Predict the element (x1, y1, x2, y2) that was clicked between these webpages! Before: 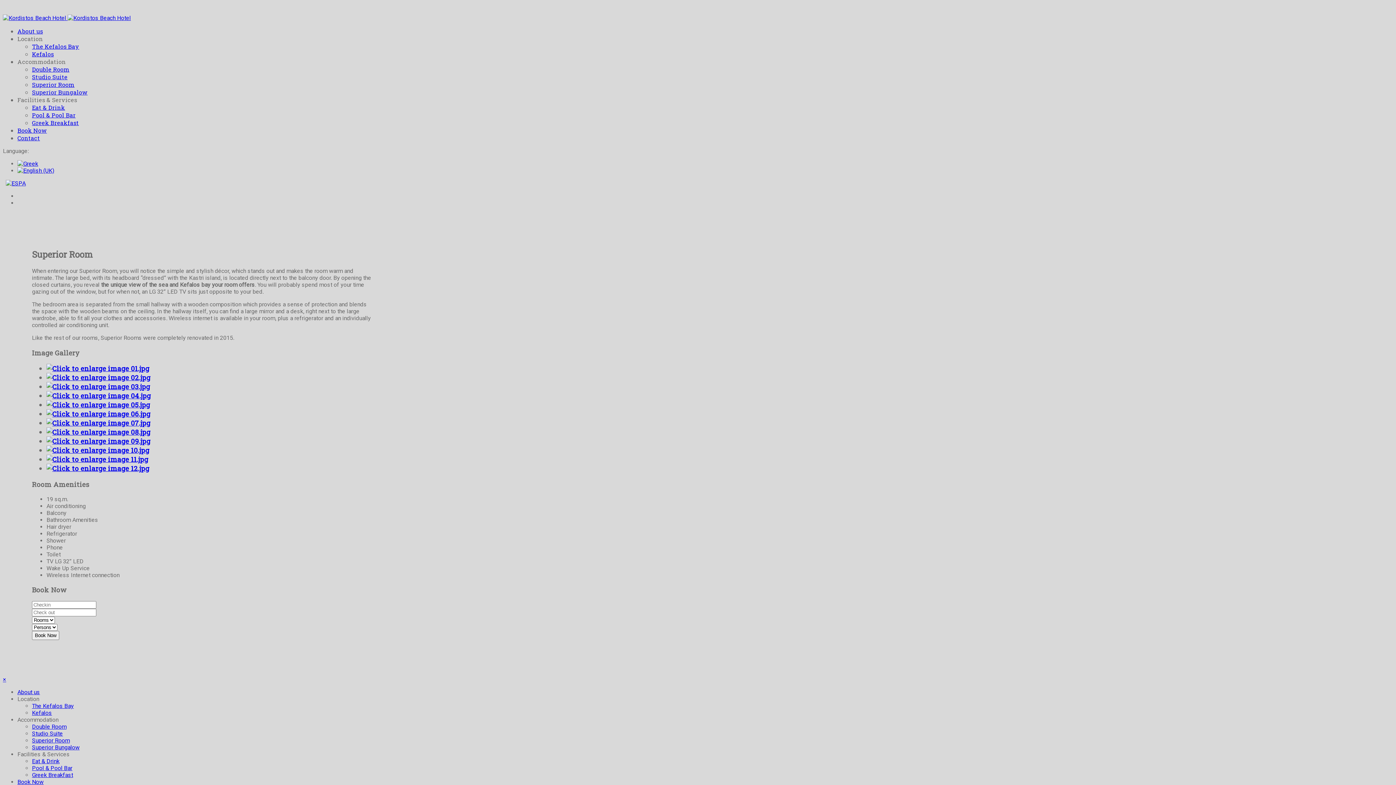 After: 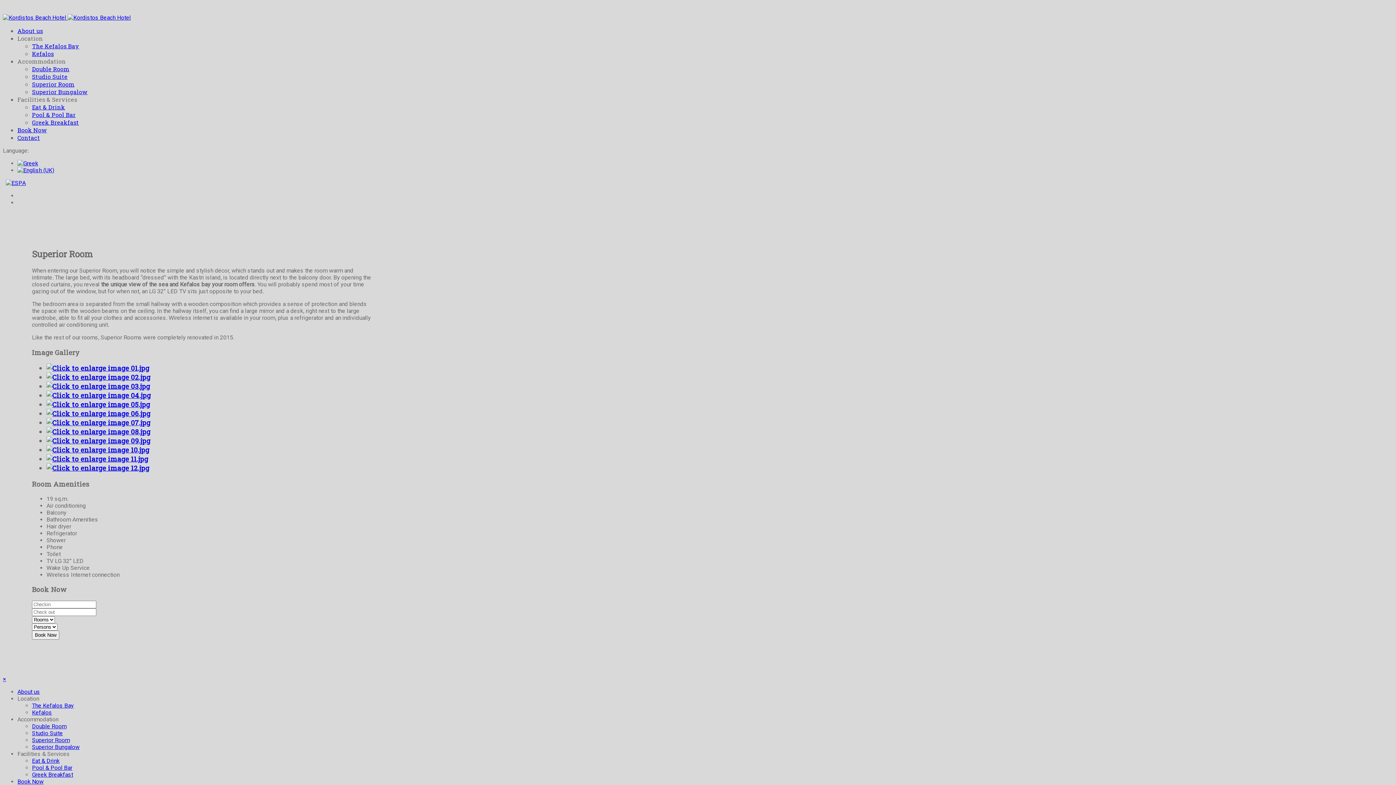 Action: bbox: (17, 778, 43, 785) label: Book Now